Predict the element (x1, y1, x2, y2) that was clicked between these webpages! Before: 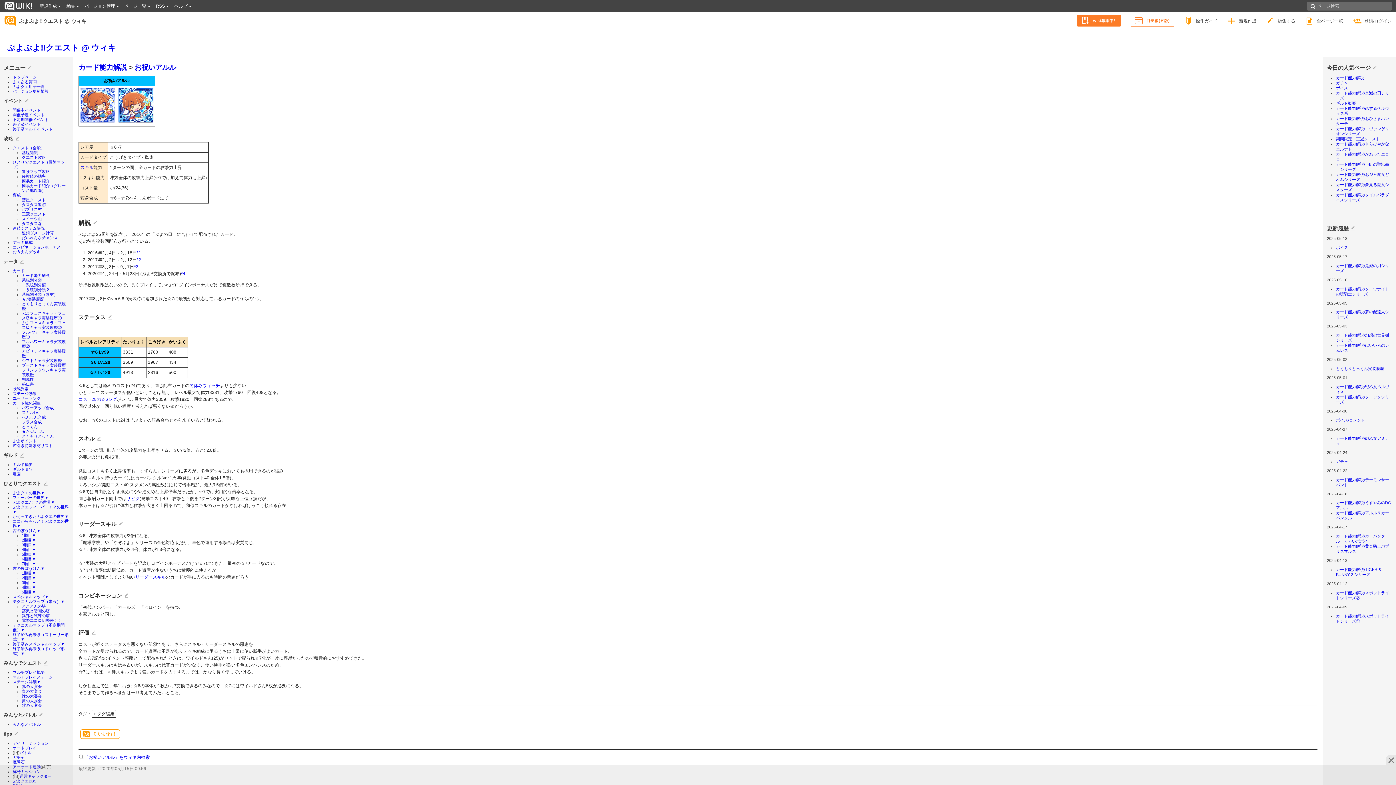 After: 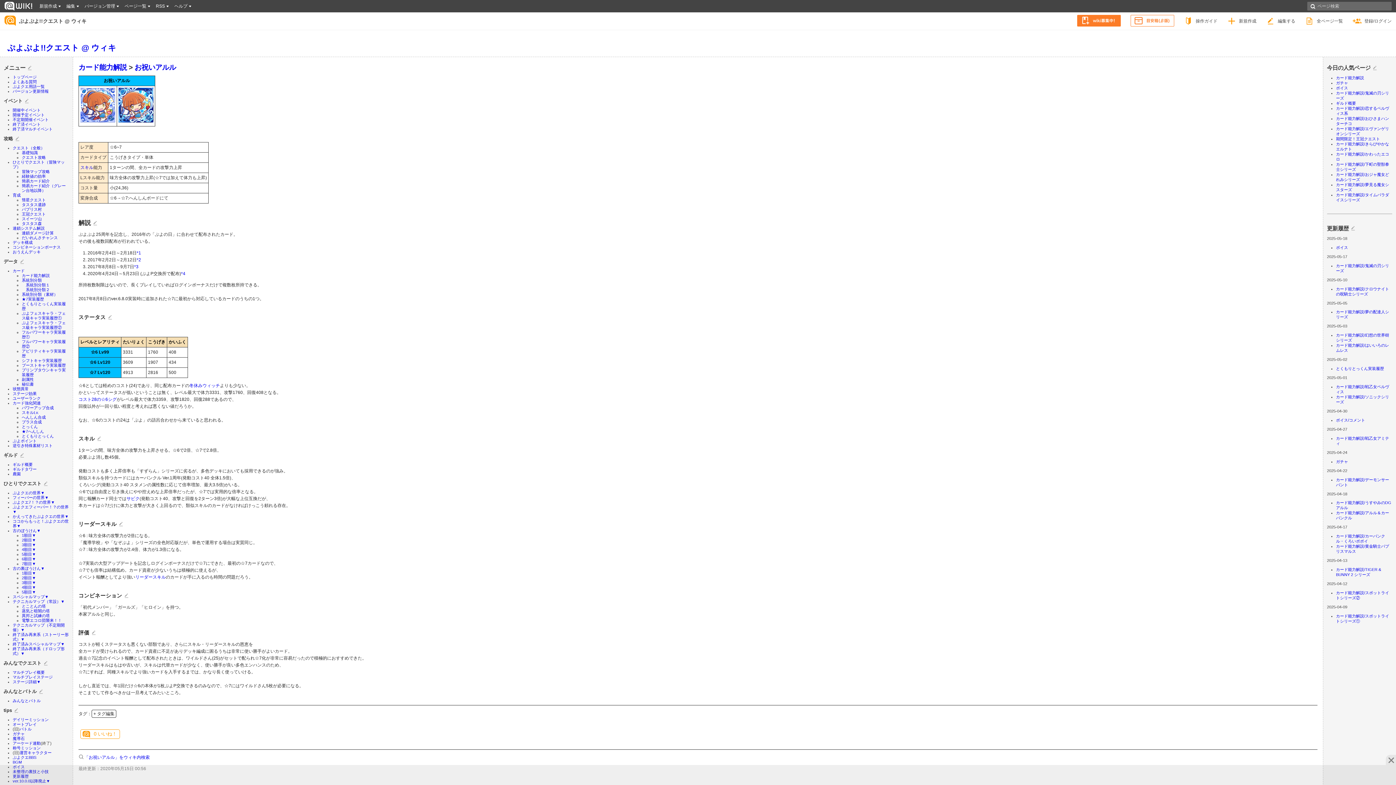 Action: bbox: (12, 680, 40, 684) label: ステージ詳細▼